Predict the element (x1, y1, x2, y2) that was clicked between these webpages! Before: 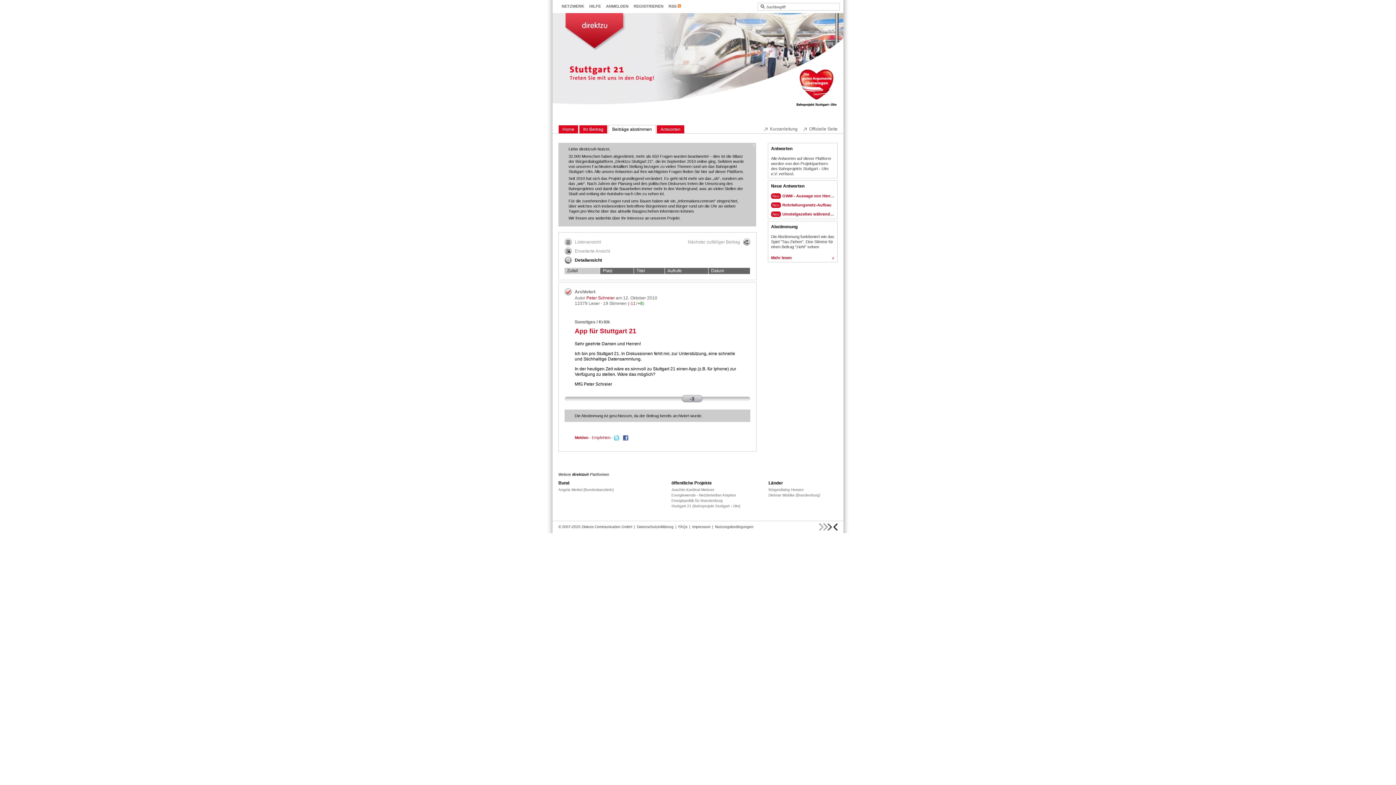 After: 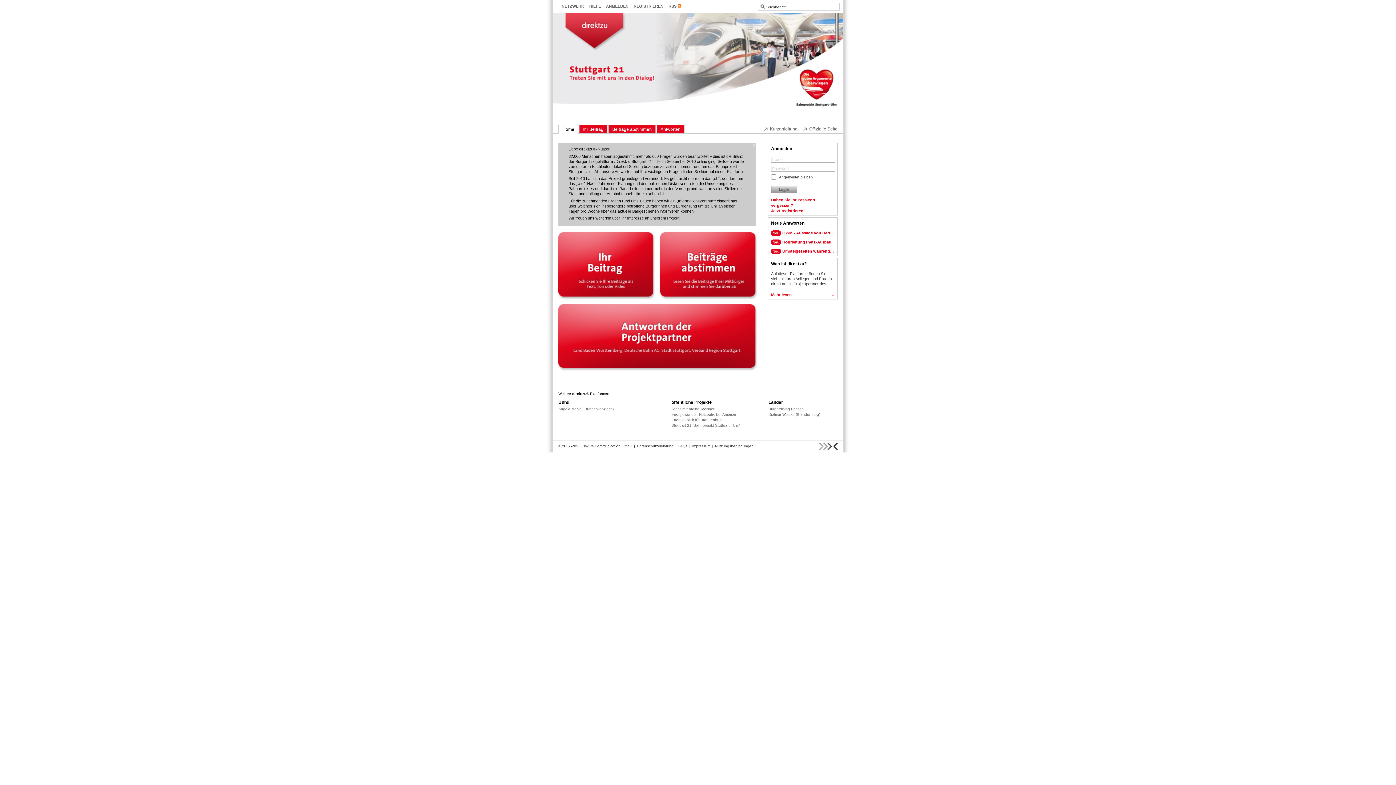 Action: bbox: (558, 125, 578, 133) label: Home